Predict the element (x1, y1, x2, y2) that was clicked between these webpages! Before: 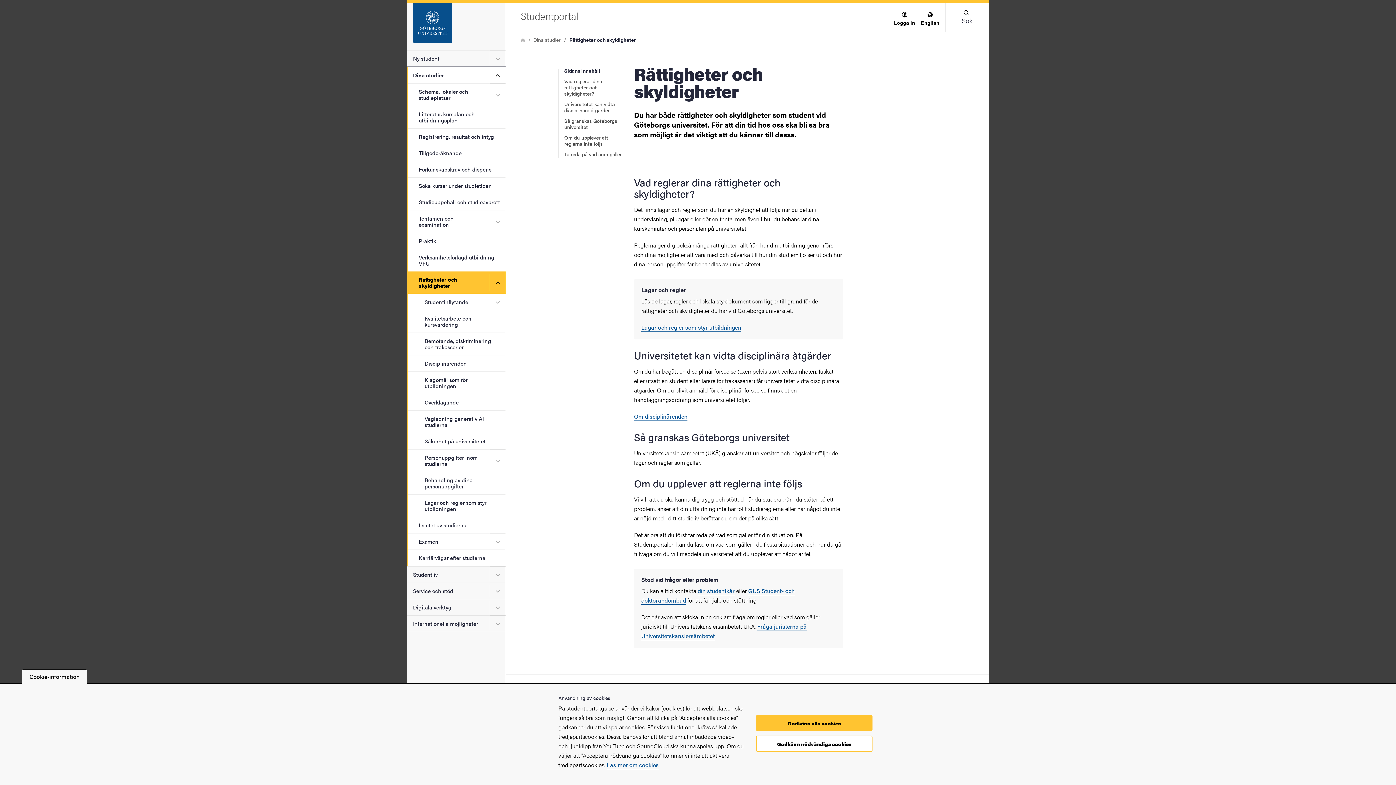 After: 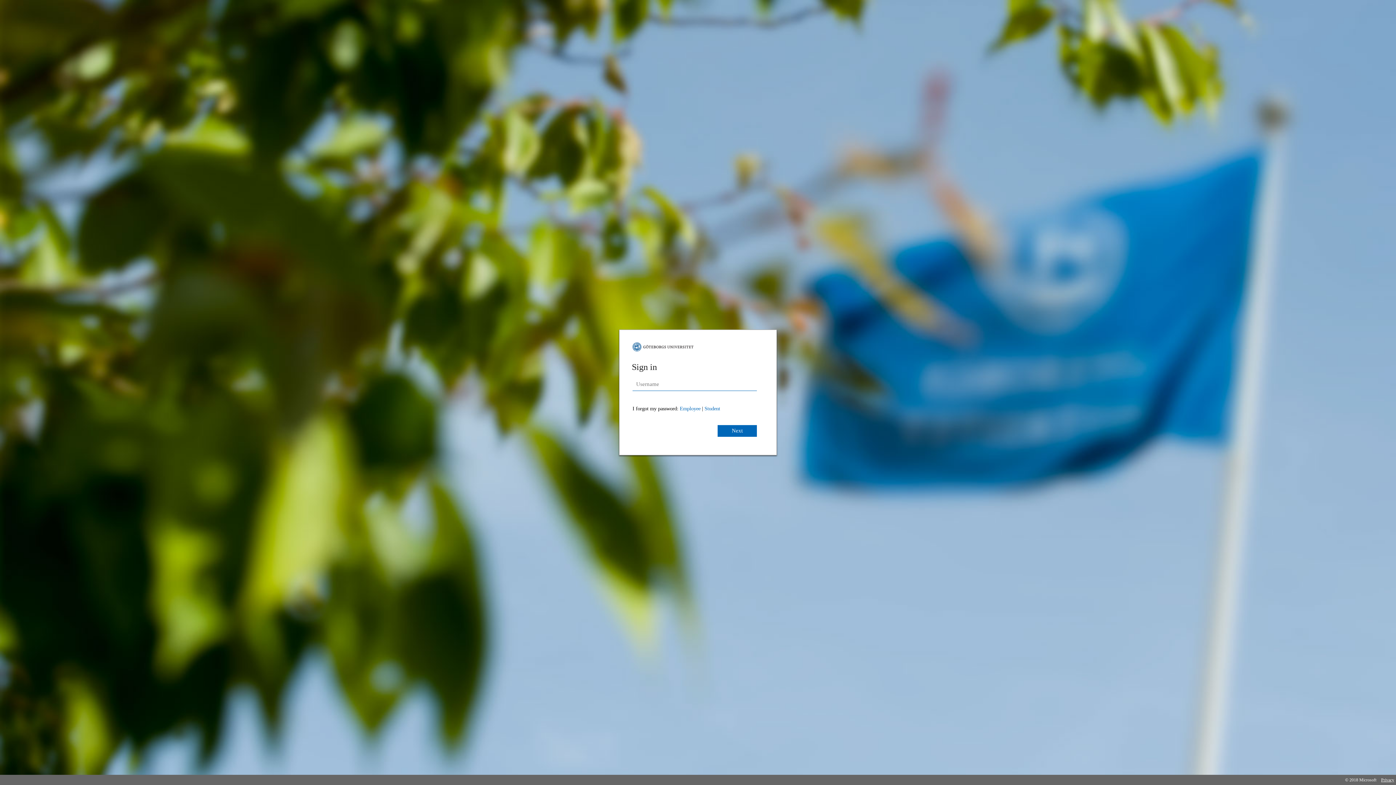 Action: label: Logga in bbox: (891, 8, 918, 28)